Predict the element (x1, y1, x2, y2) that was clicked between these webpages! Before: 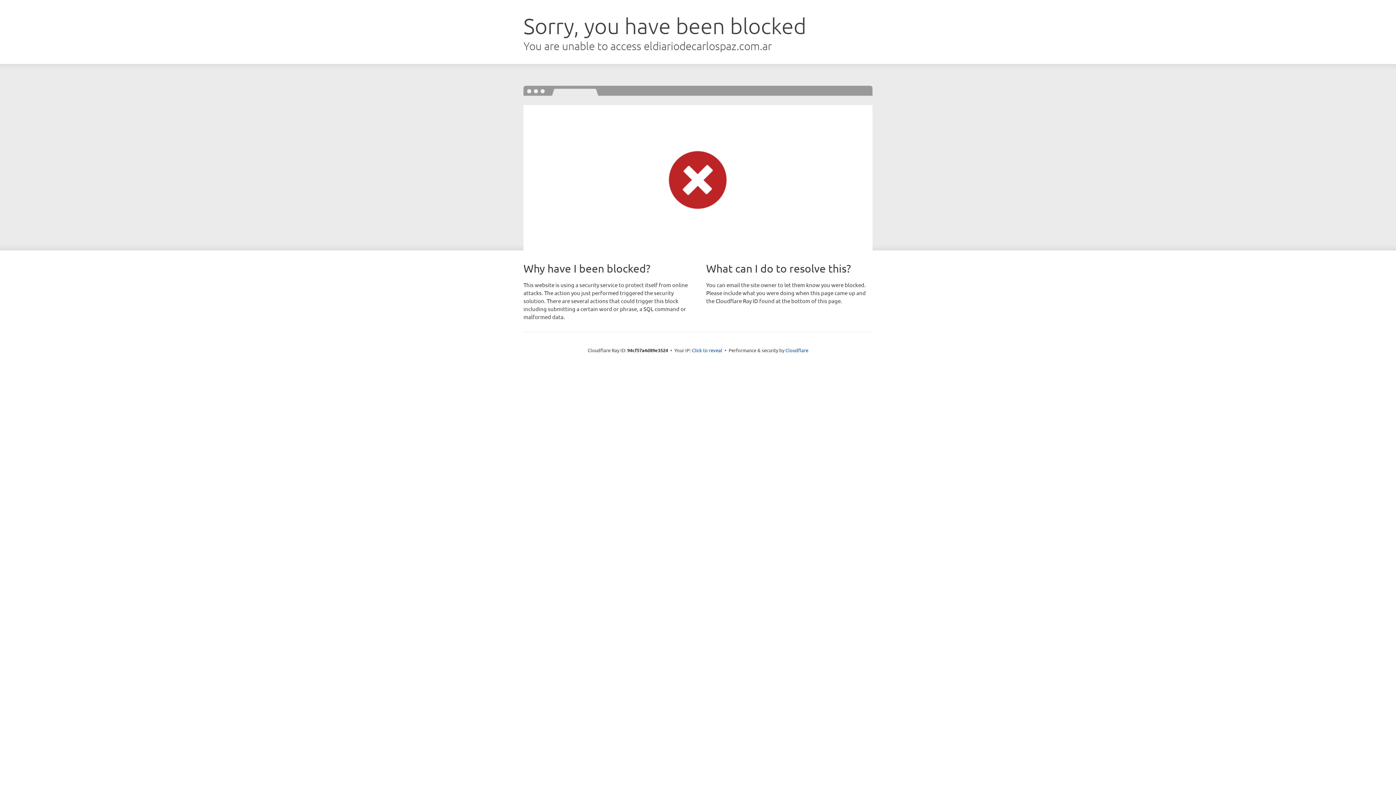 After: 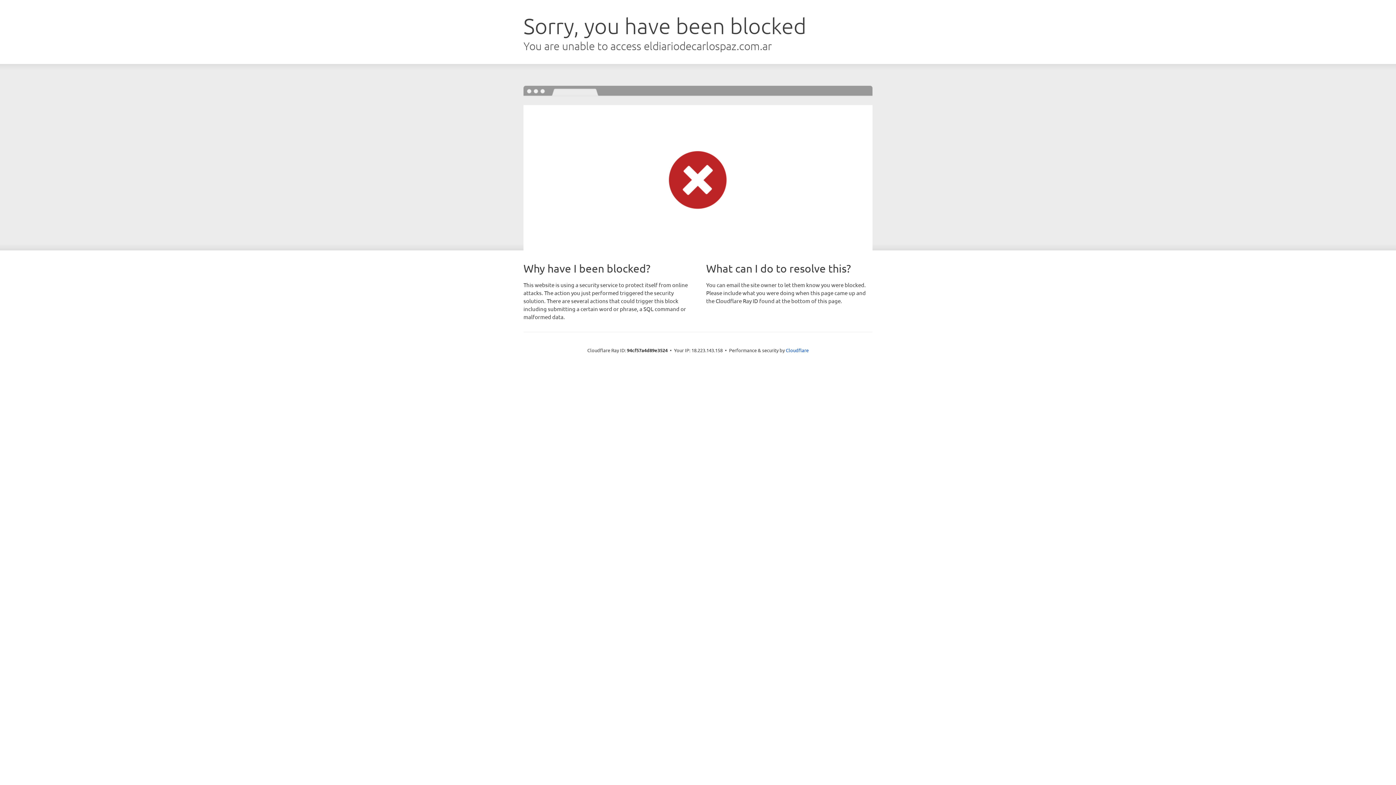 Action: label: Click to reveal bbox: (692, 346, 722, 353)